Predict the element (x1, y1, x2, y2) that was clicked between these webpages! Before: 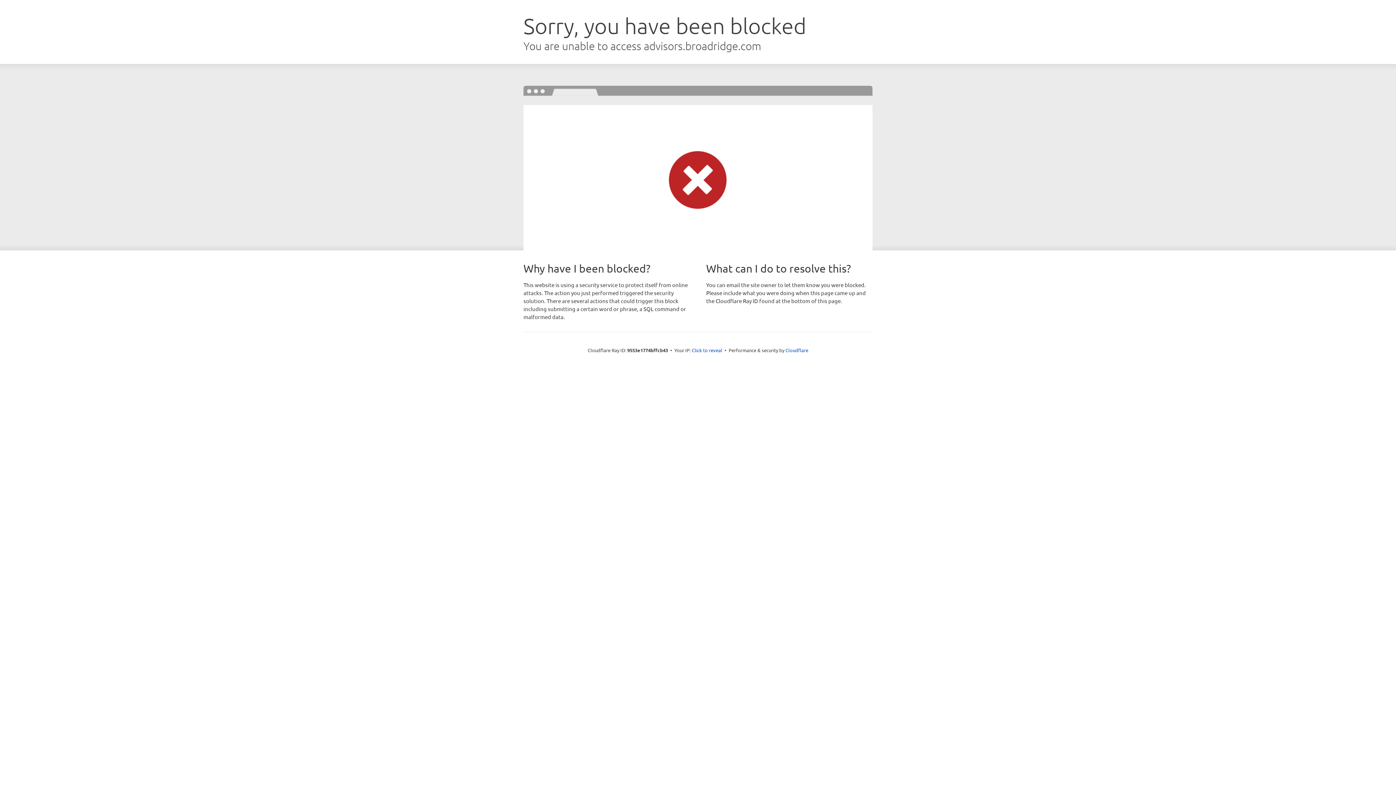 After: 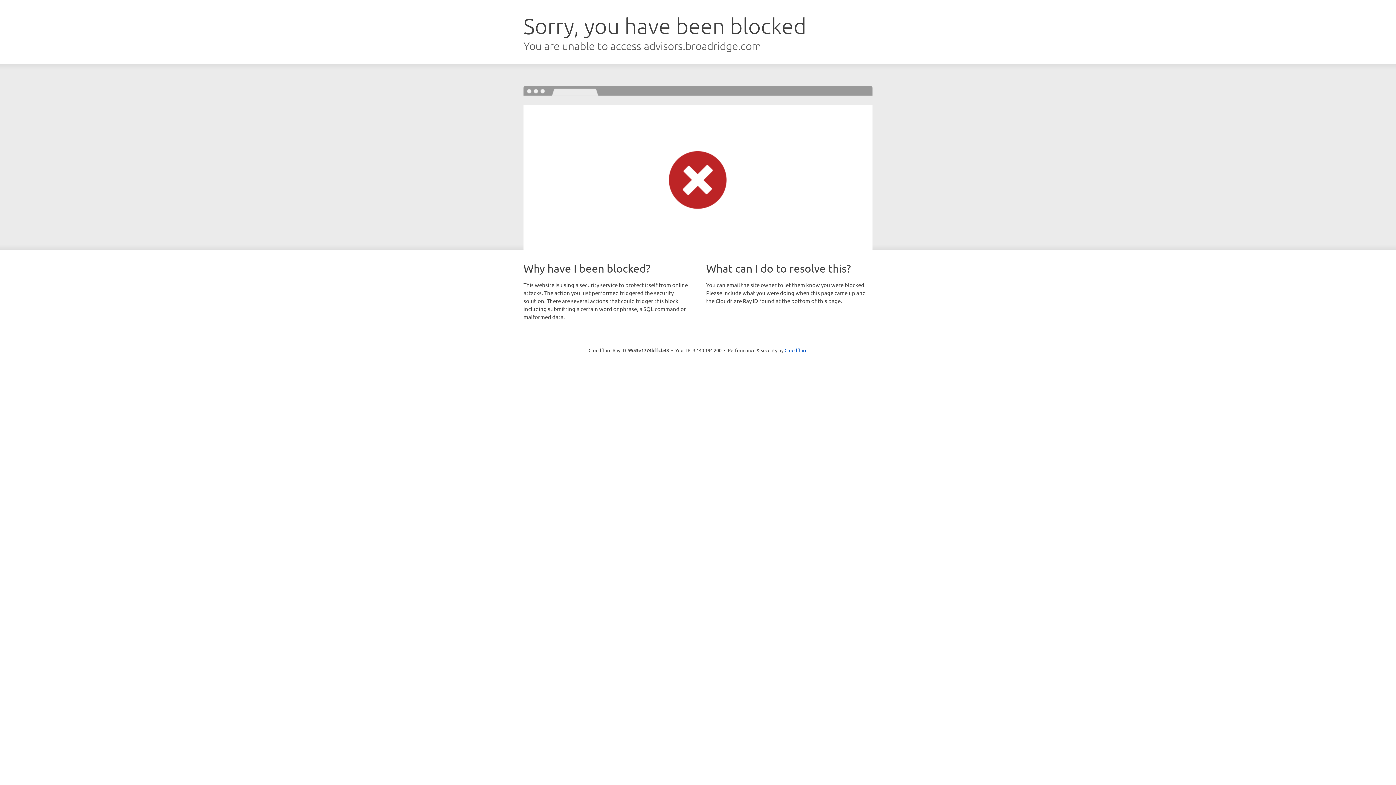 Action: bbox: (692, 346, 722, 353) label: Click to reveal